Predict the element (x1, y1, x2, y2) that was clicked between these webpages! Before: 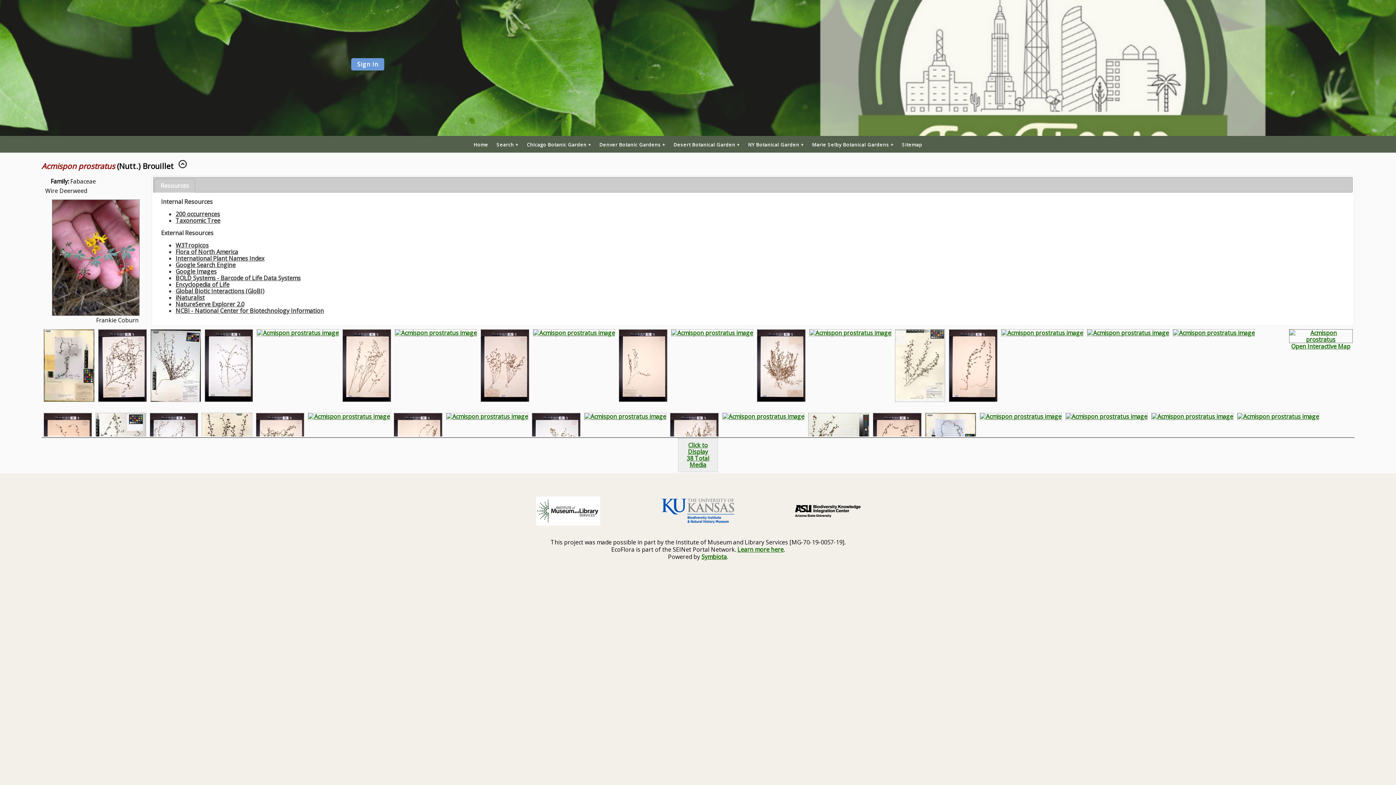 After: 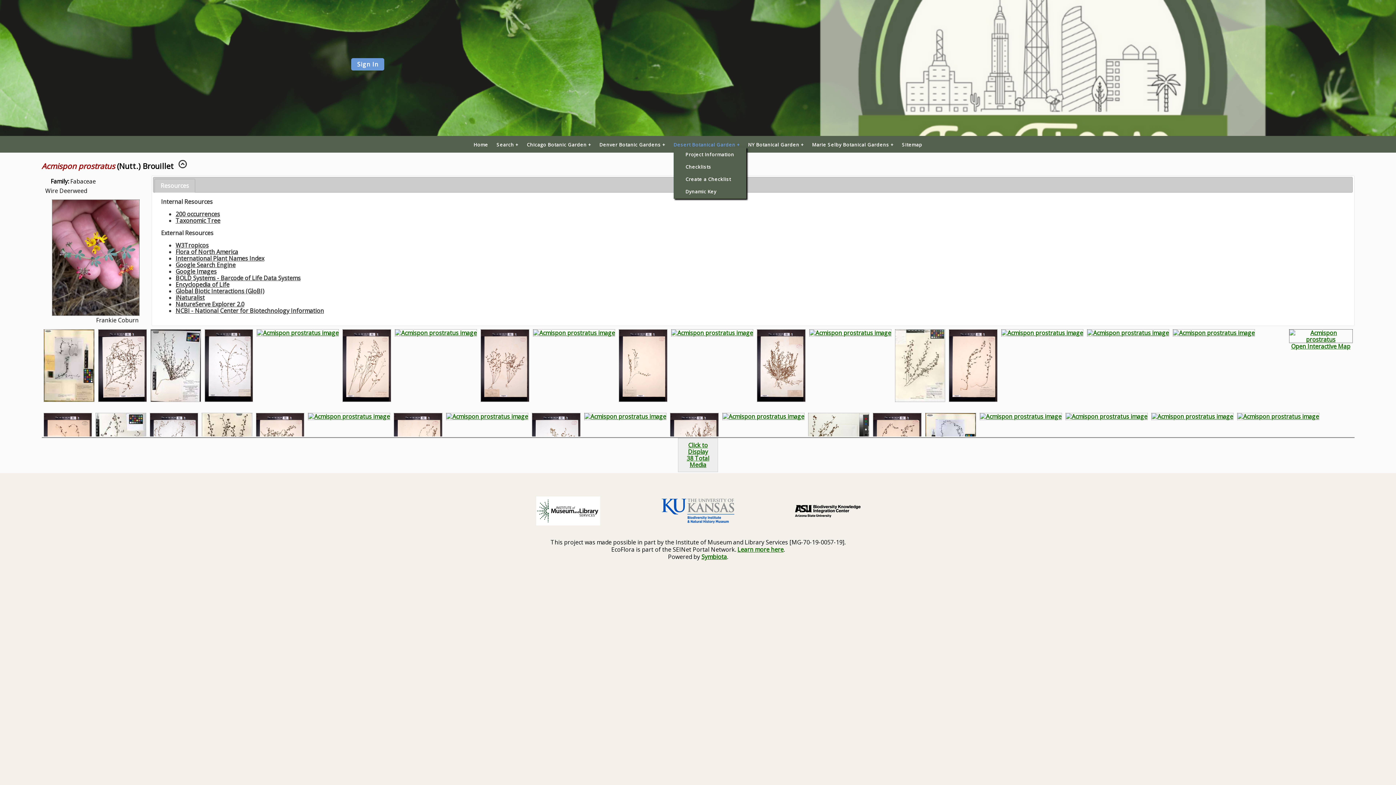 Action: bbox: (673, 142, 740, 147) label: Desert Botanical Garden